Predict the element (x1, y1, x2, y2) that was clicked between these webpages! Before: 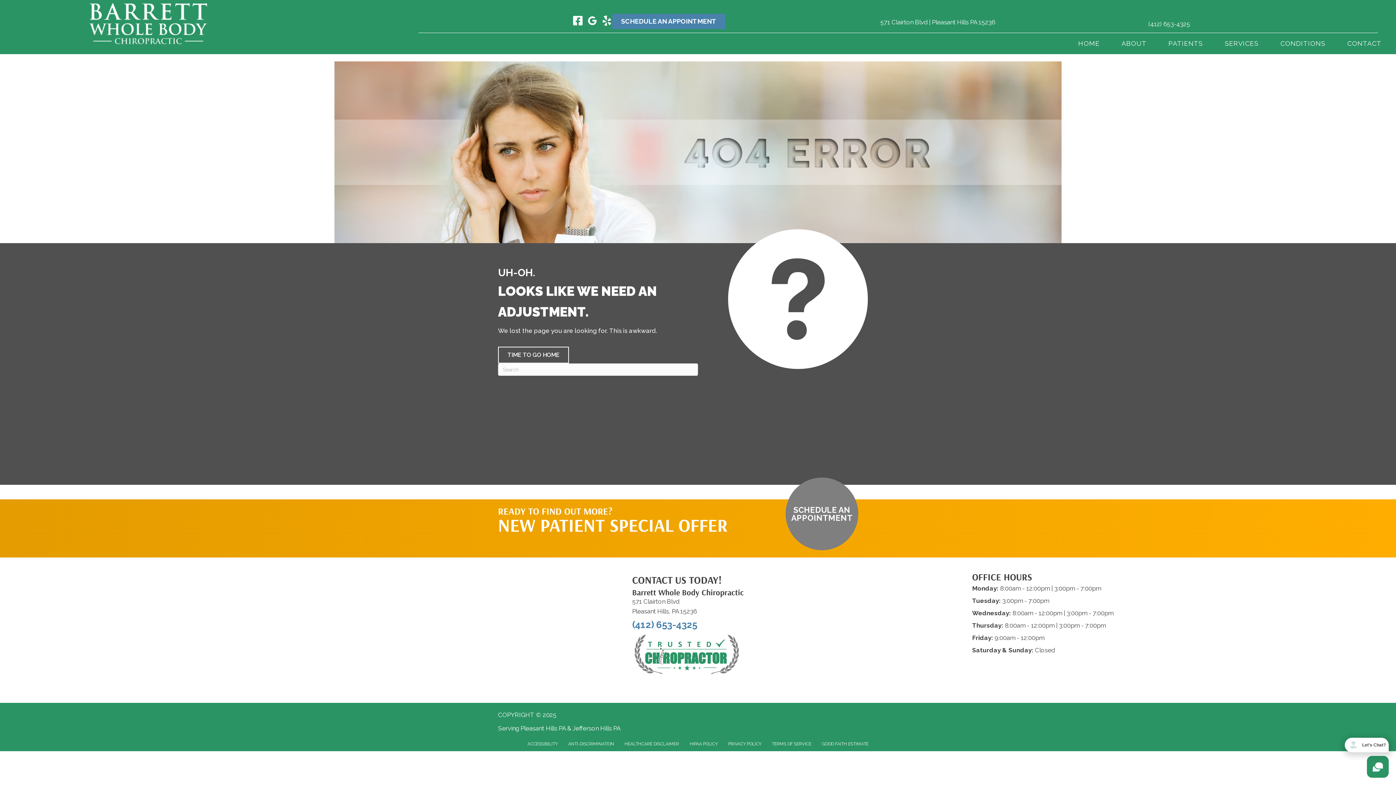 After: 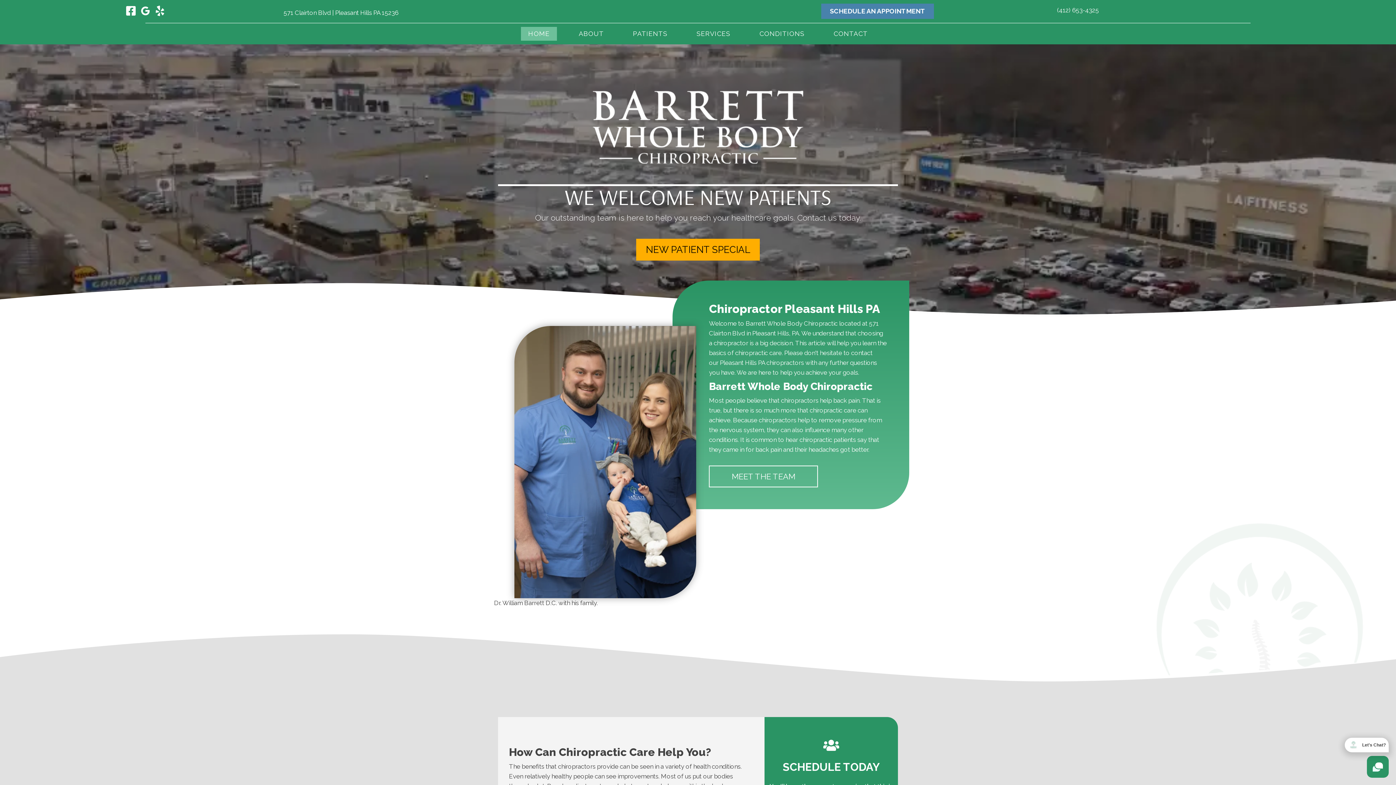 Action: bbox: (88, 19, 207, 26)